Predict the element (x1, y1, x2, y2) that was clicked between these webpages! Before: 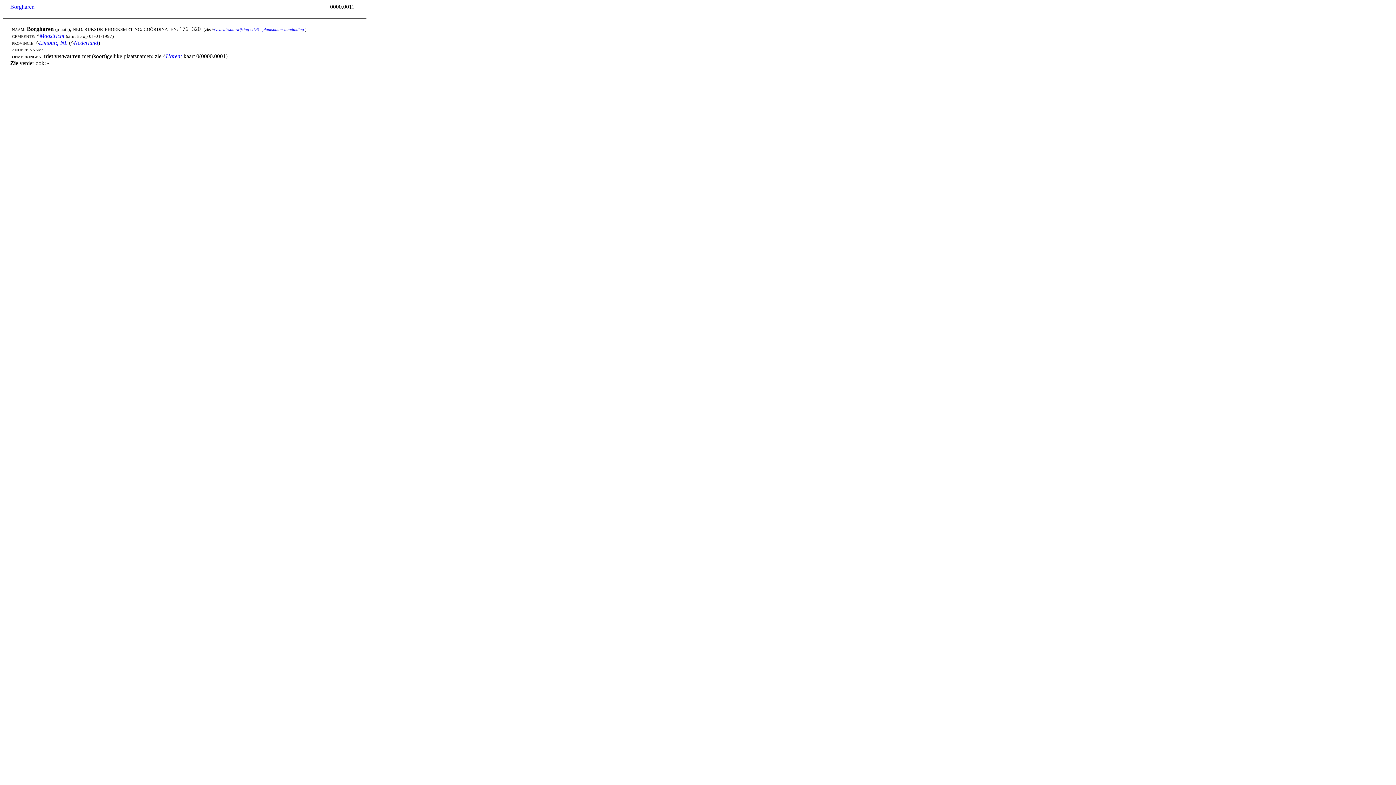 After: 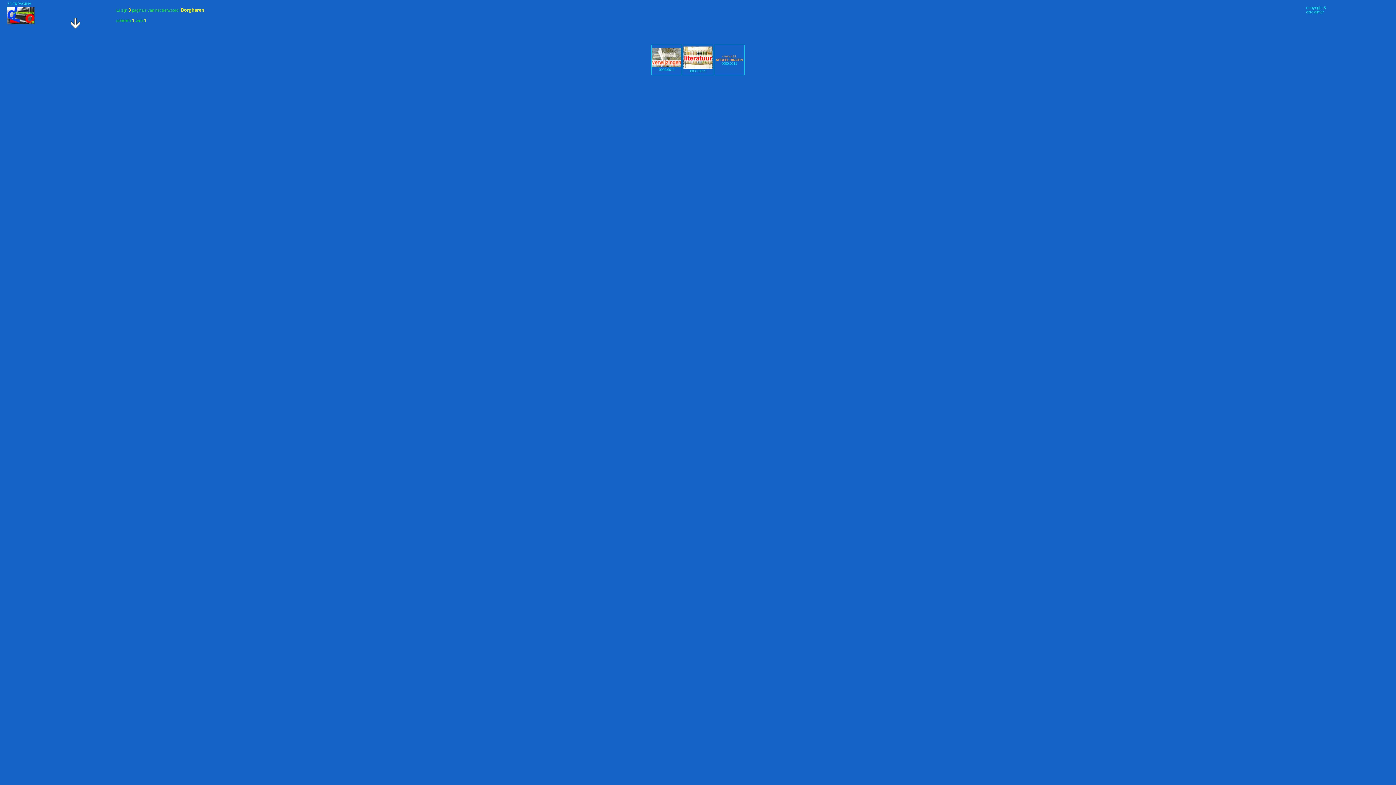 Action: bbox: (10, 3, 34, 9) label: Borgharen